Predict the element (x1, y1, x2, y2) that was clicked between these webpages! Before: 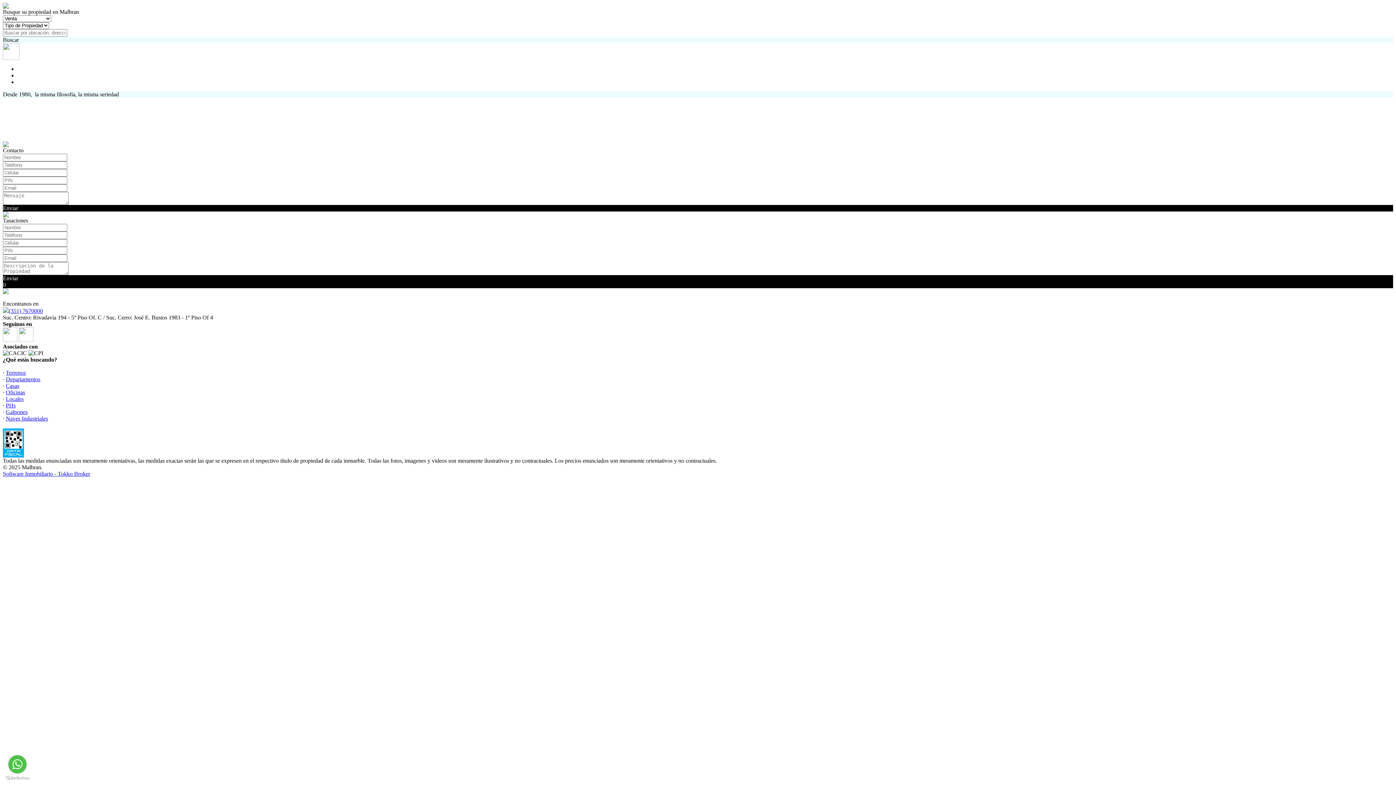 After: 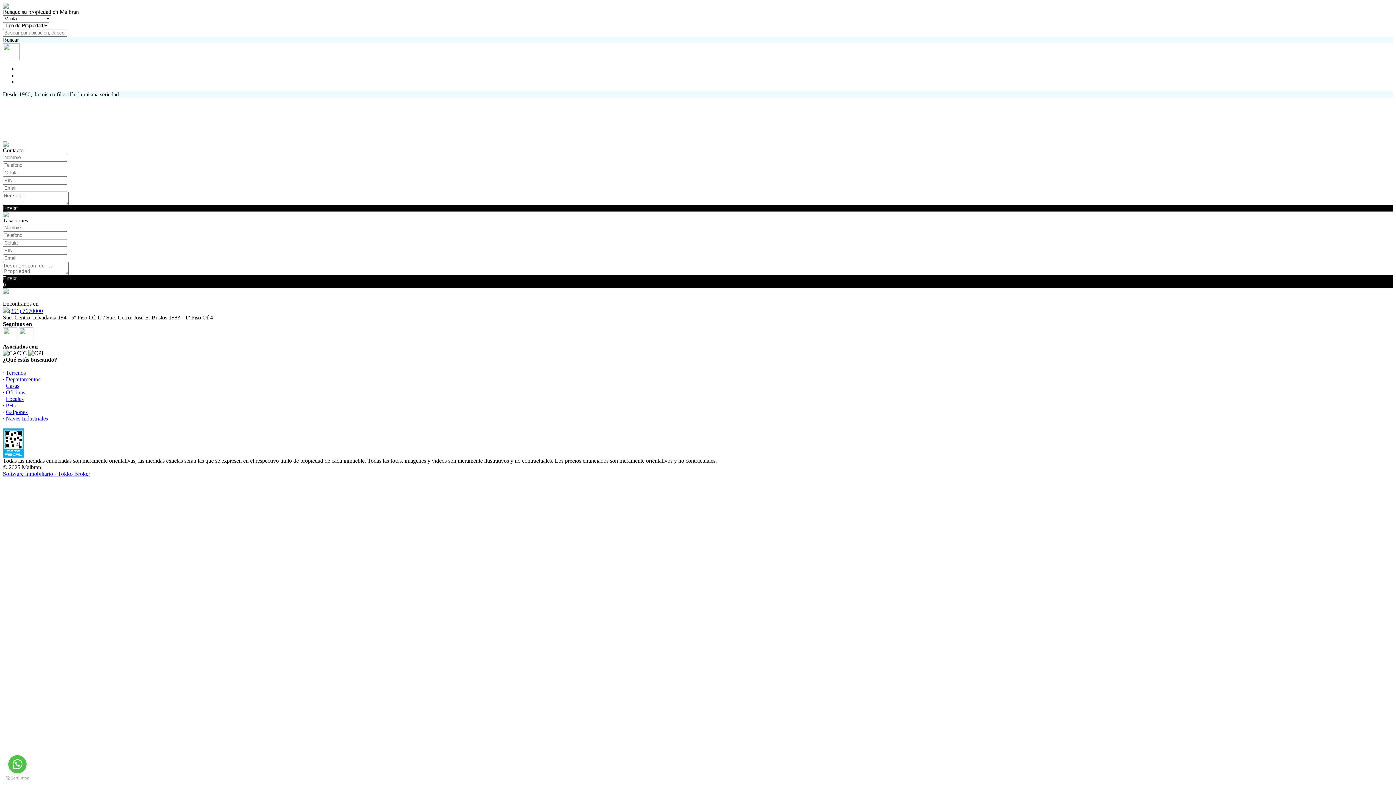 Action: bbox: (8, 755, 26, 773) label: Go to whatsapp